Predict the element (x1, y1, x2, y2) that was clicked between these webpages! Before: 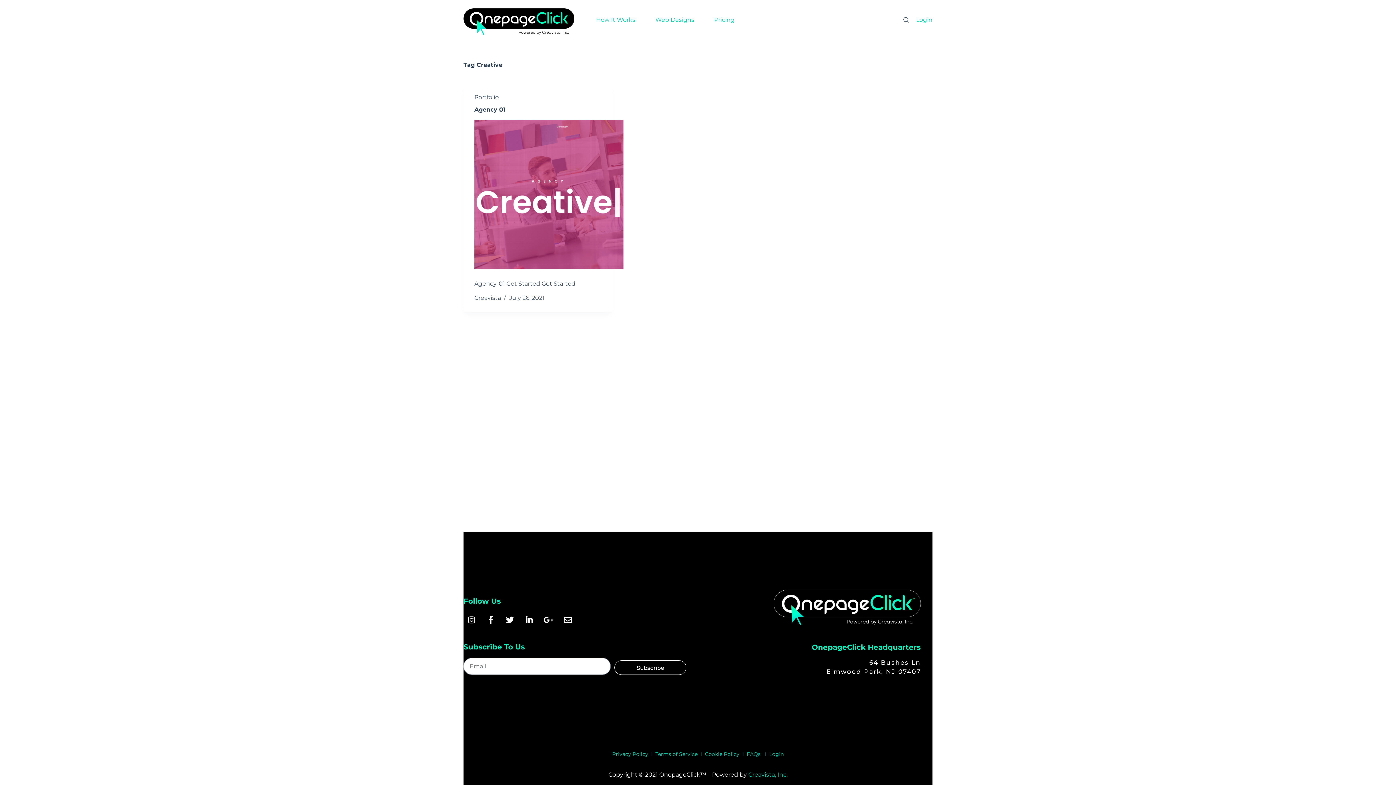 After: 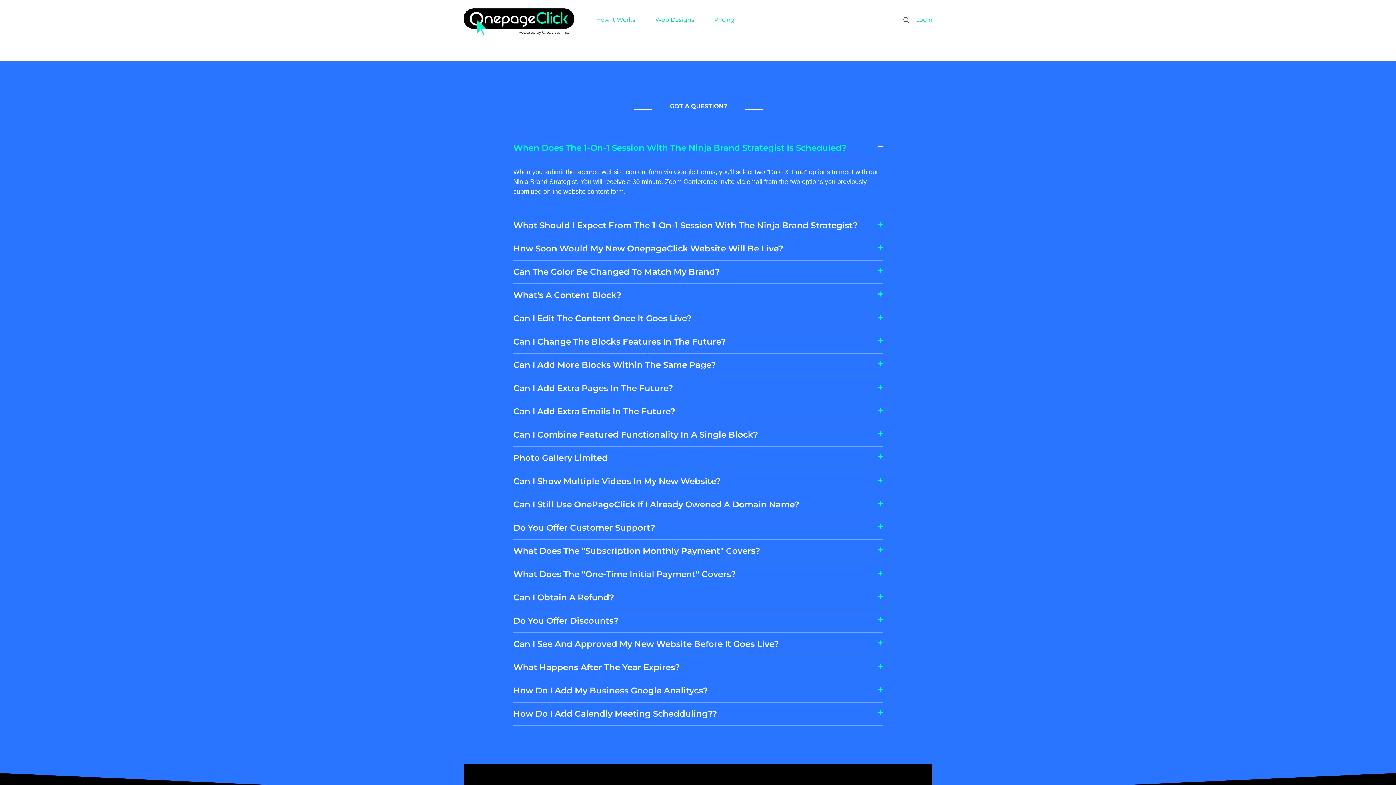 Action: label: FAQs bbox: (746, 751, 760, 757)